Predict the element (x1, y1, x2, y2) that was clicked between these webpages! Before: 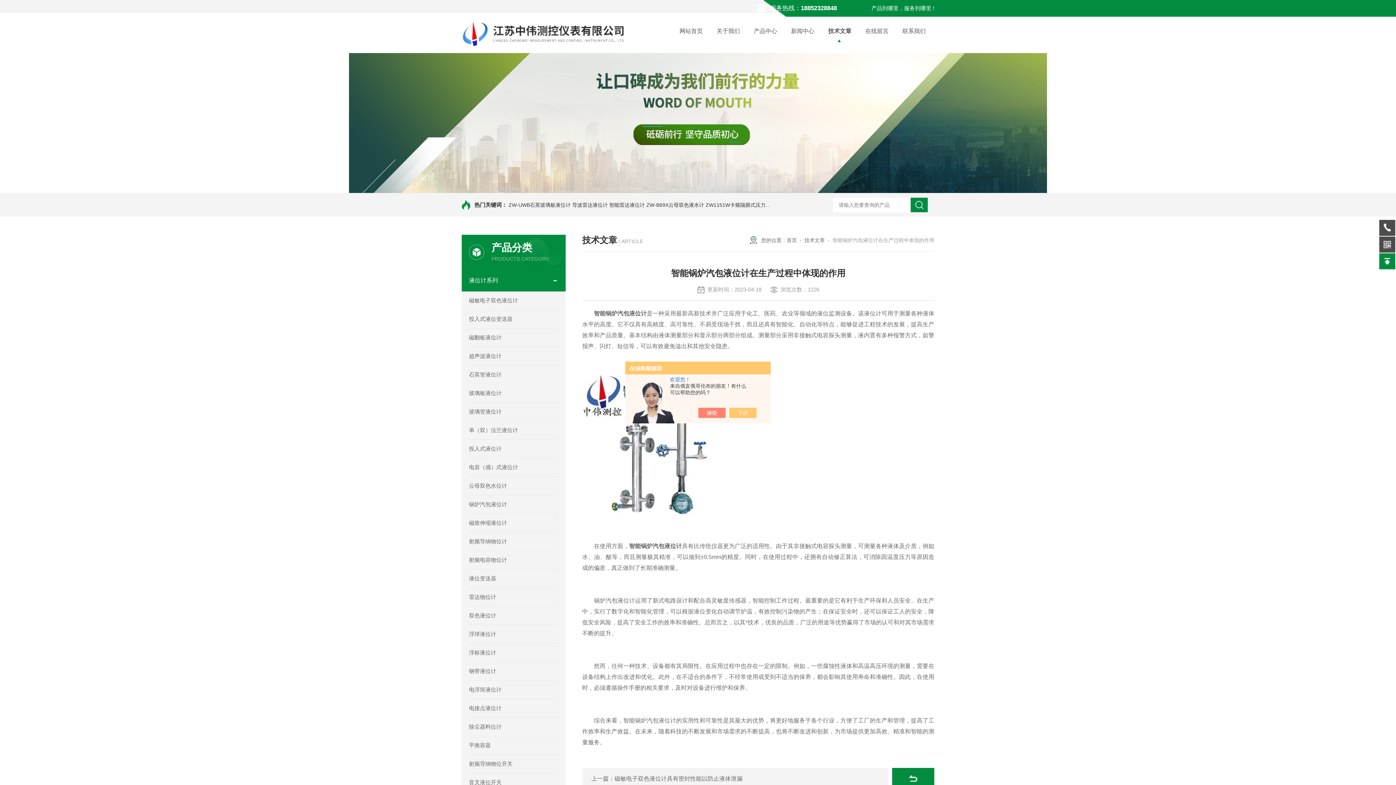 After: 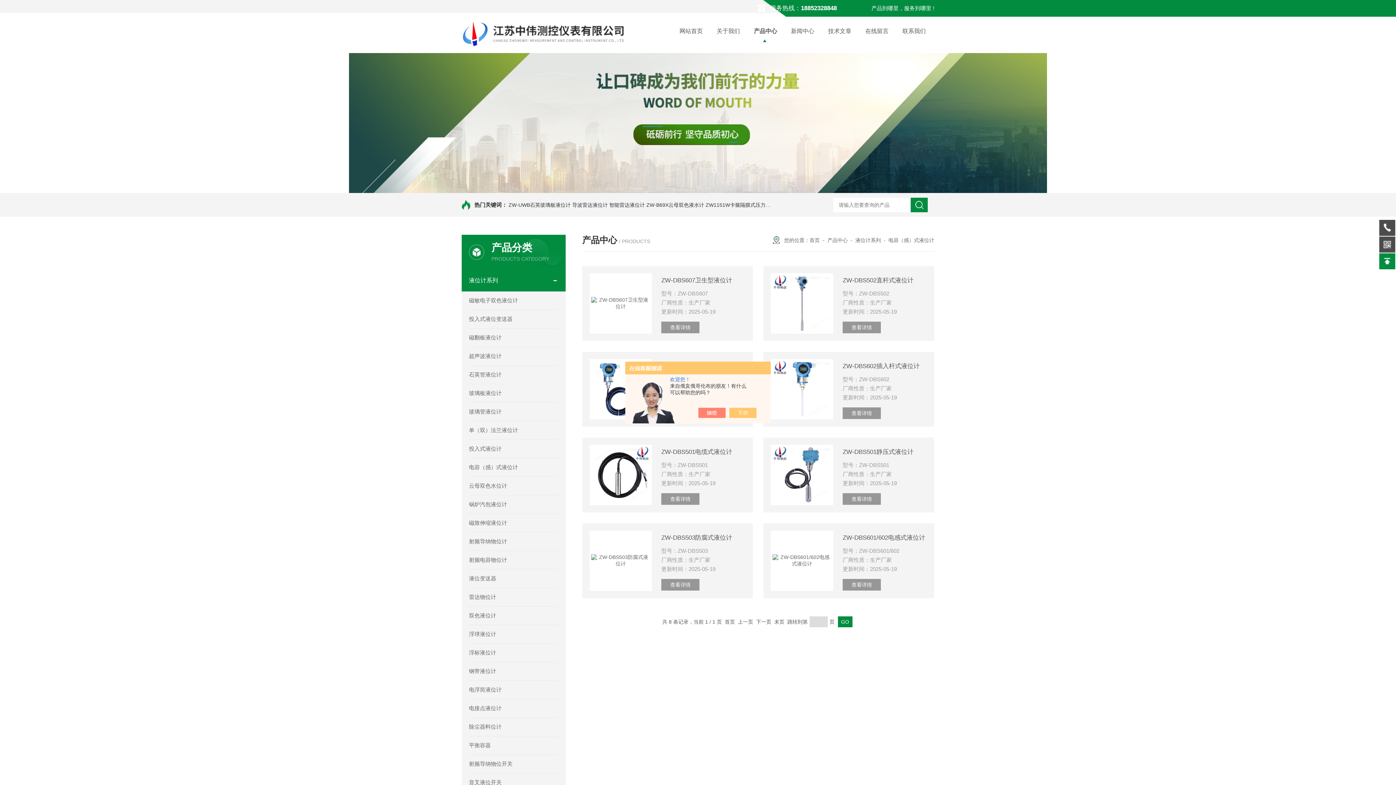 Action: bbox: (469, 458, 558, 476) label: 电容（感）式液位计